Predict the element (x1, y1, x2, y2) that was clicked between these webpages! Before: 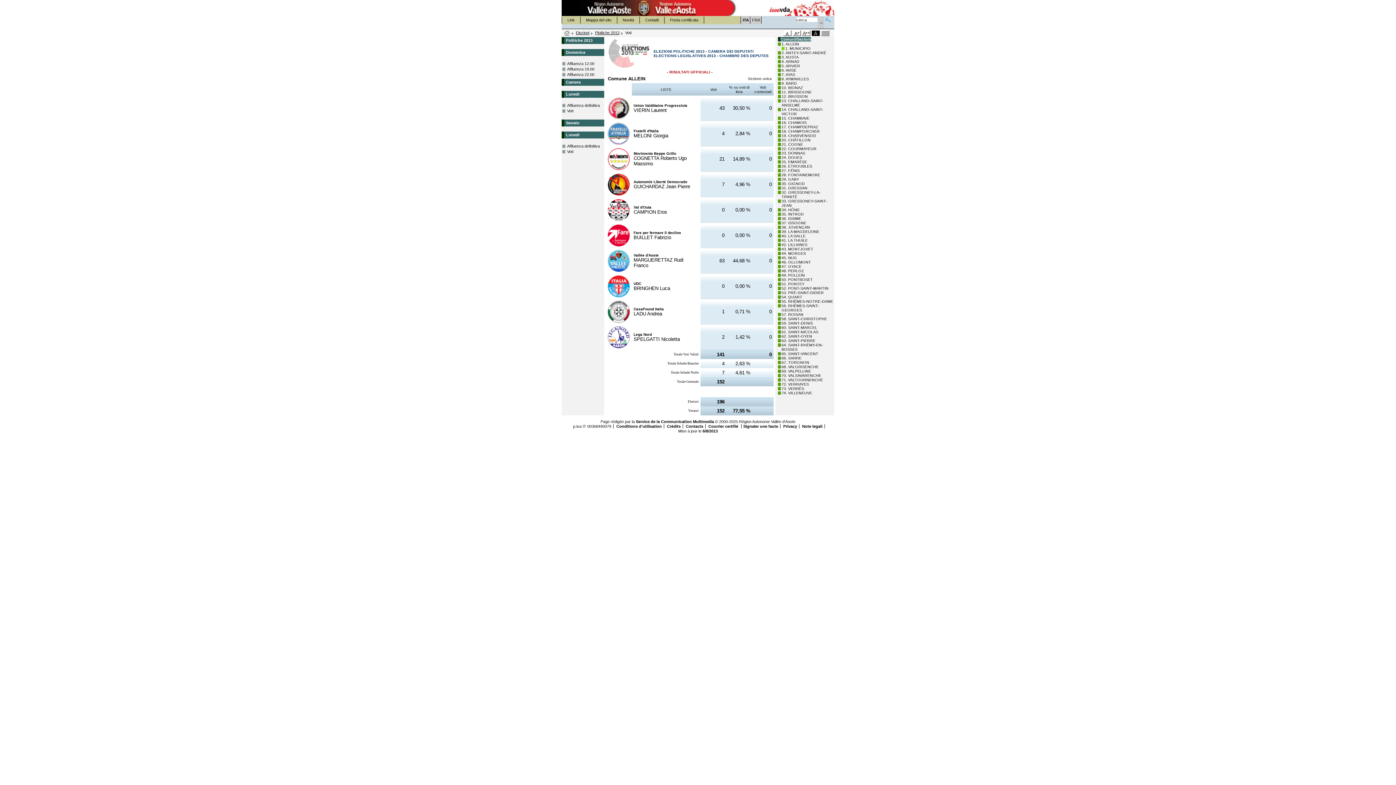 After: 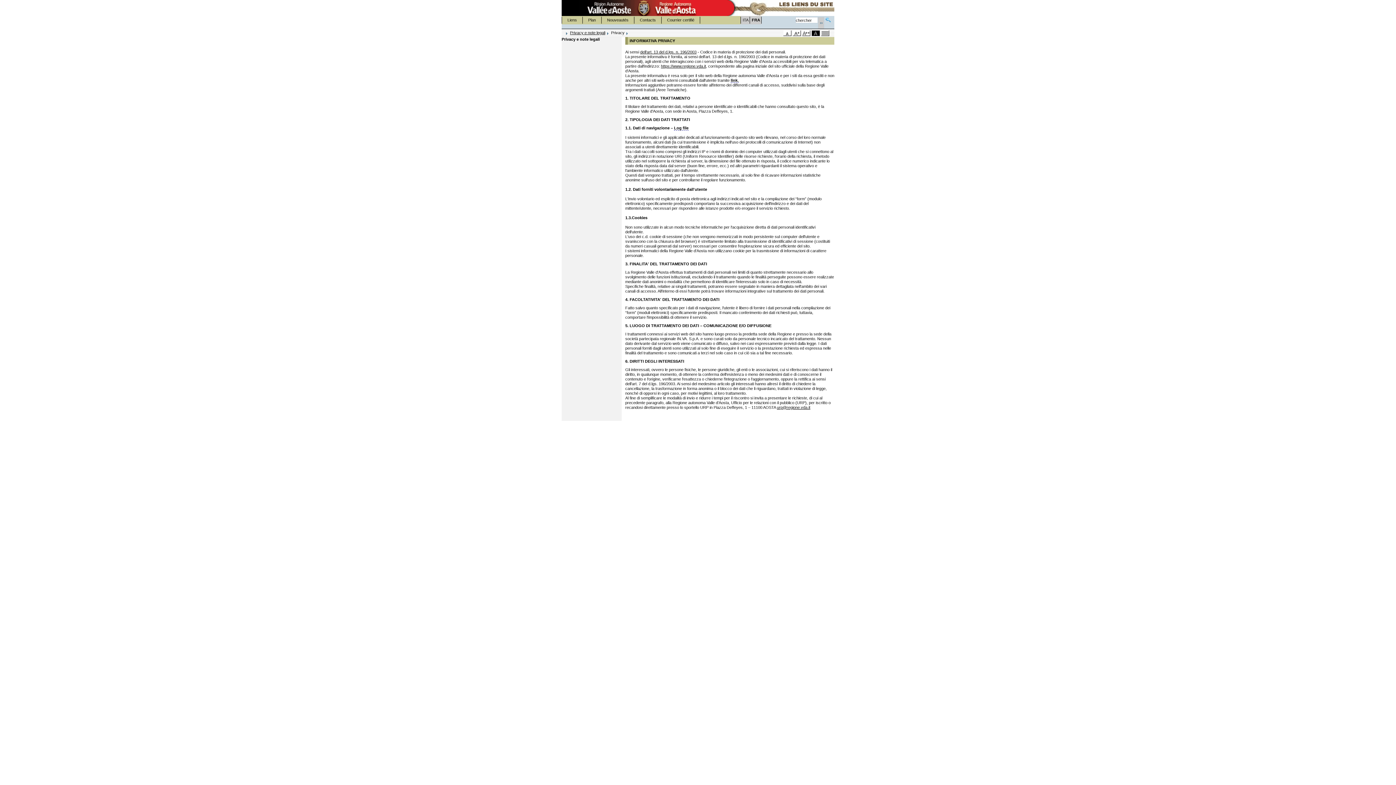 Action: label: Privacy bbox: (783, 424, 797, 428)